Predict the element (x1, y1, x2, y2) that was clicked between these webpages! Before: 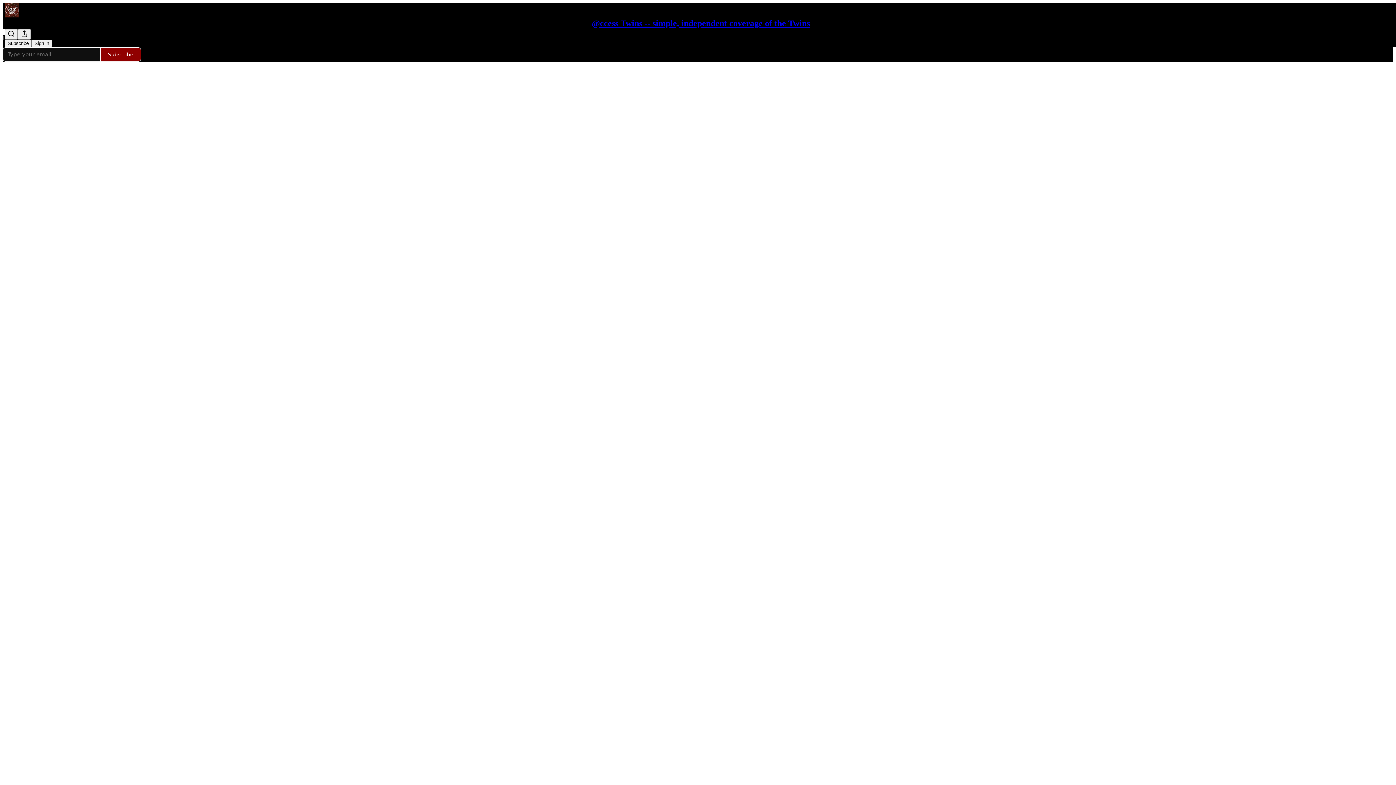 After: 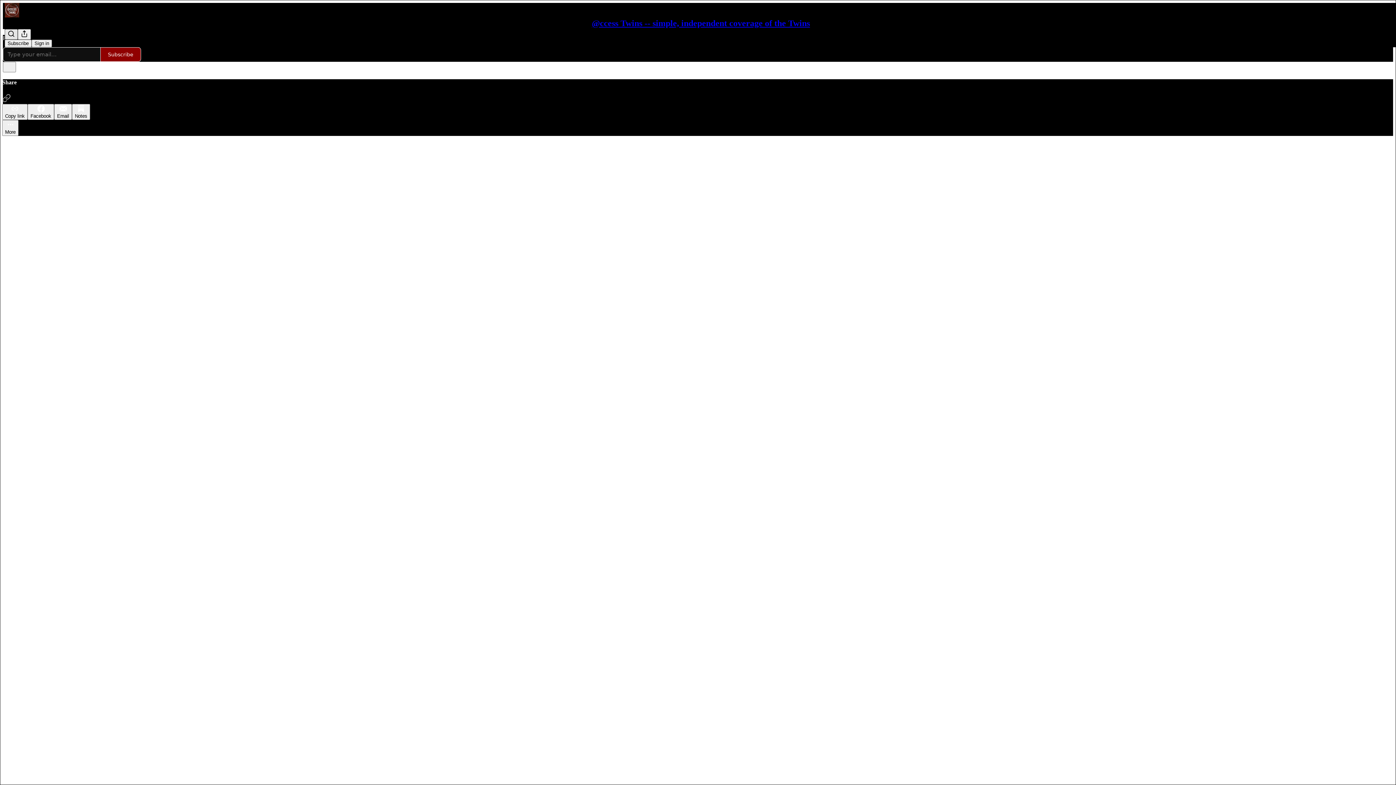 Action: bbox: (4, 29, 17, 39) label: Search